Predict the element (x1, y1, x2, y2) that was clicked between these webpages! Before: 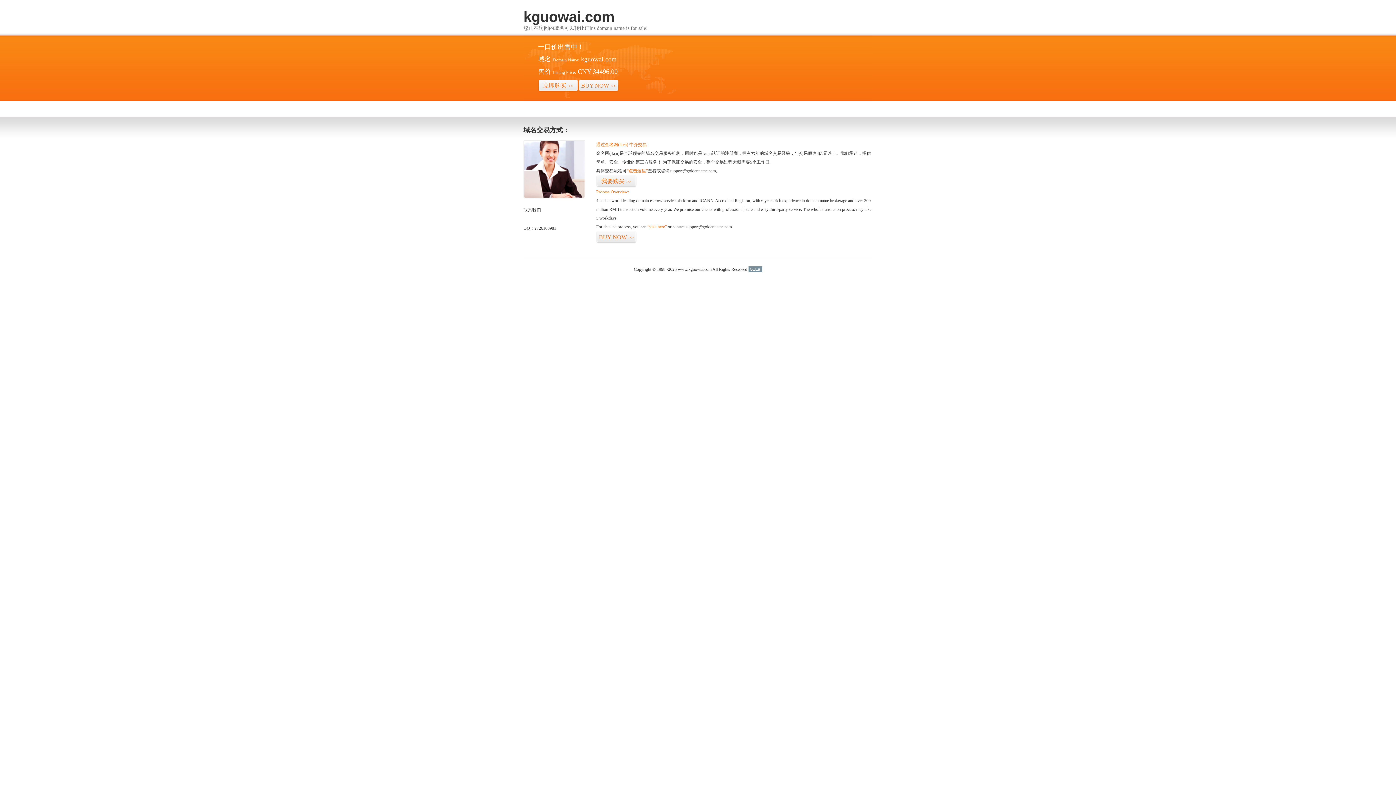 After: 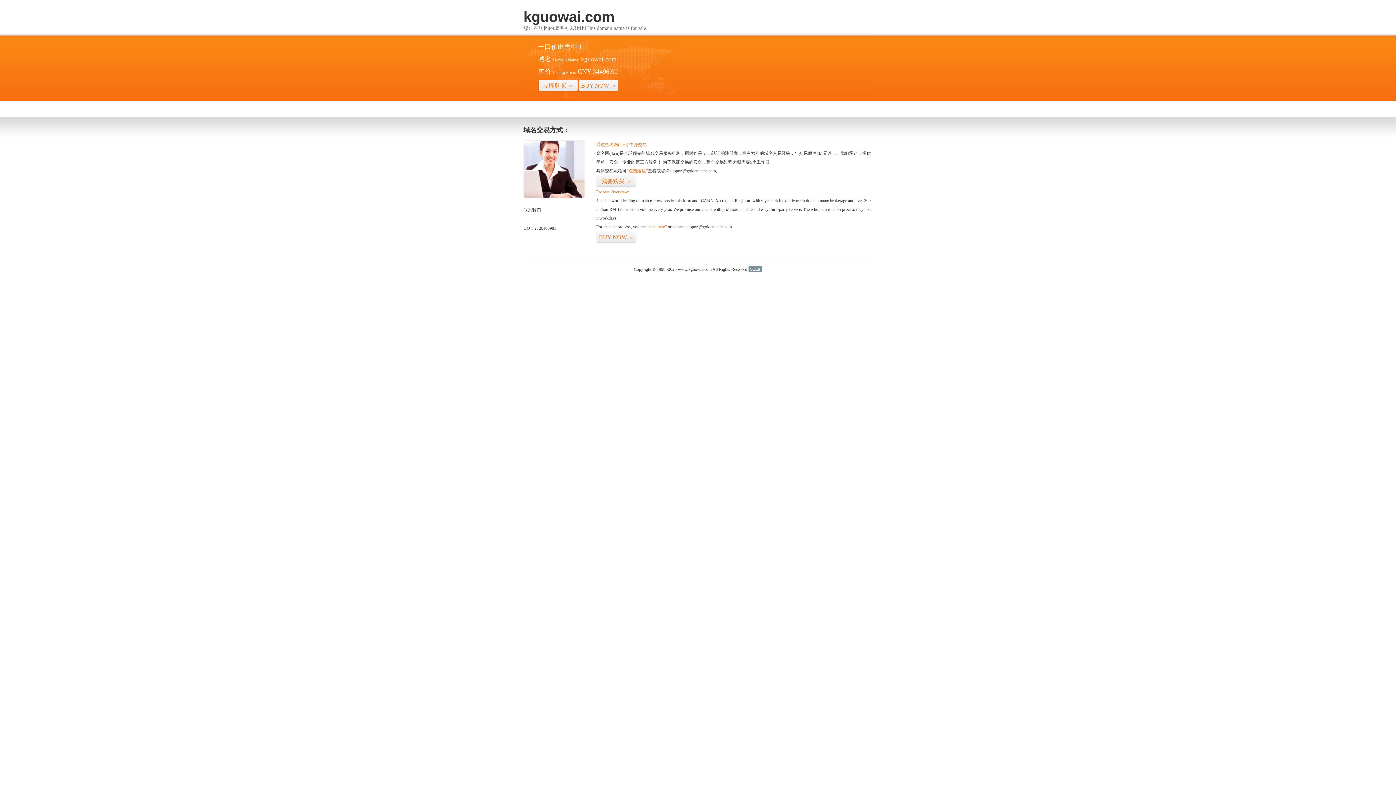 Action: label: 51La bbox: (748, 266, 762, 272)